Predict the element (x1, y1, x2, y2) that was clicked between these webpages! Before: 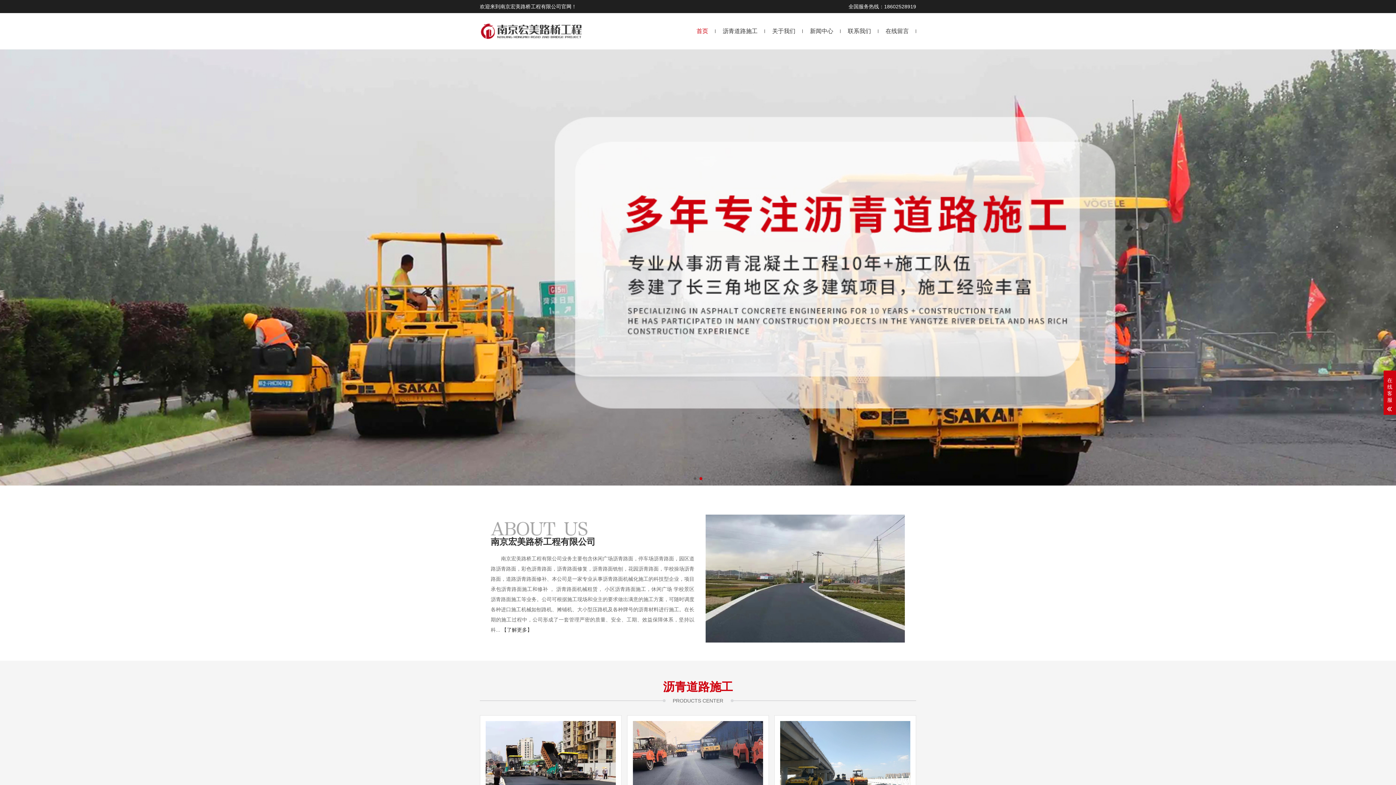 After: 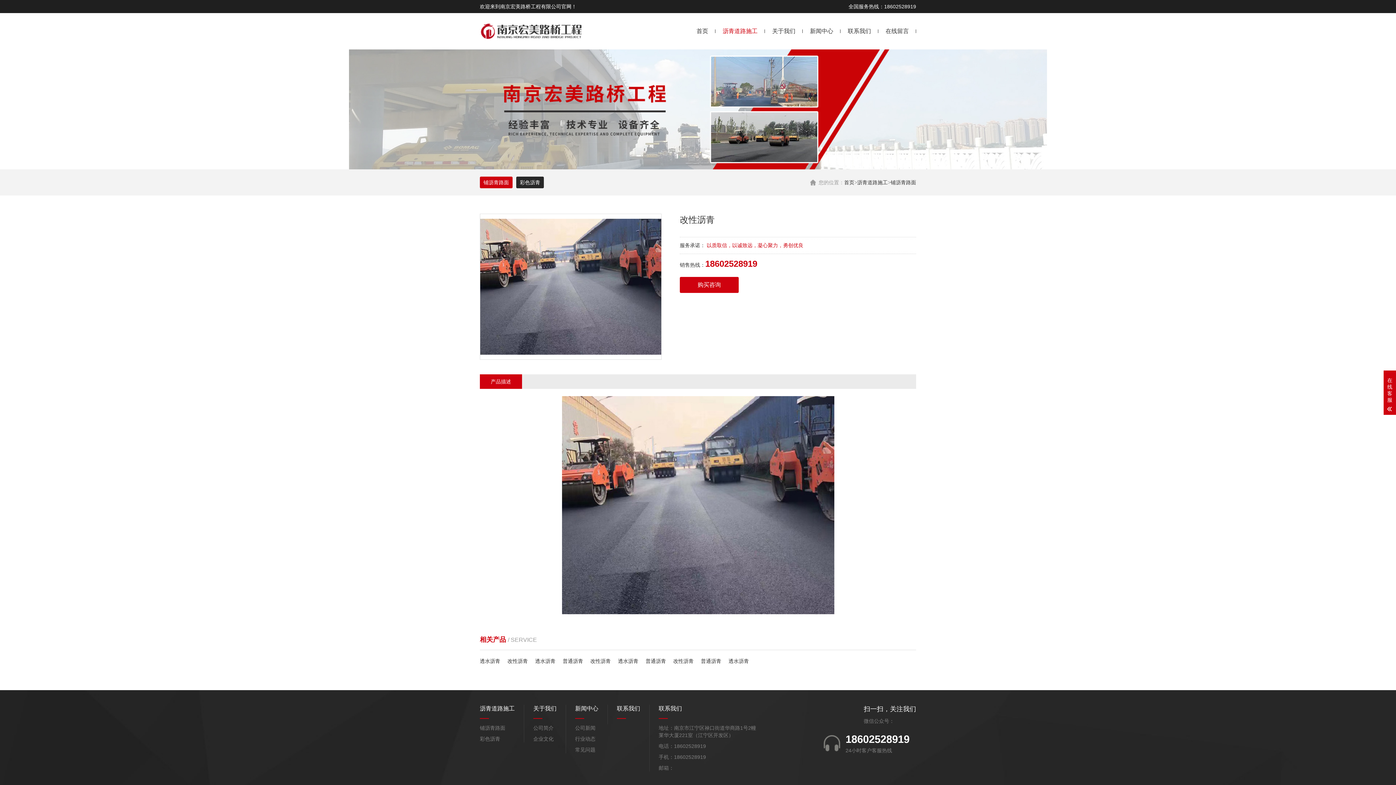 Action: label: 改性沥青 bbox: (627, 715, 769, 849)